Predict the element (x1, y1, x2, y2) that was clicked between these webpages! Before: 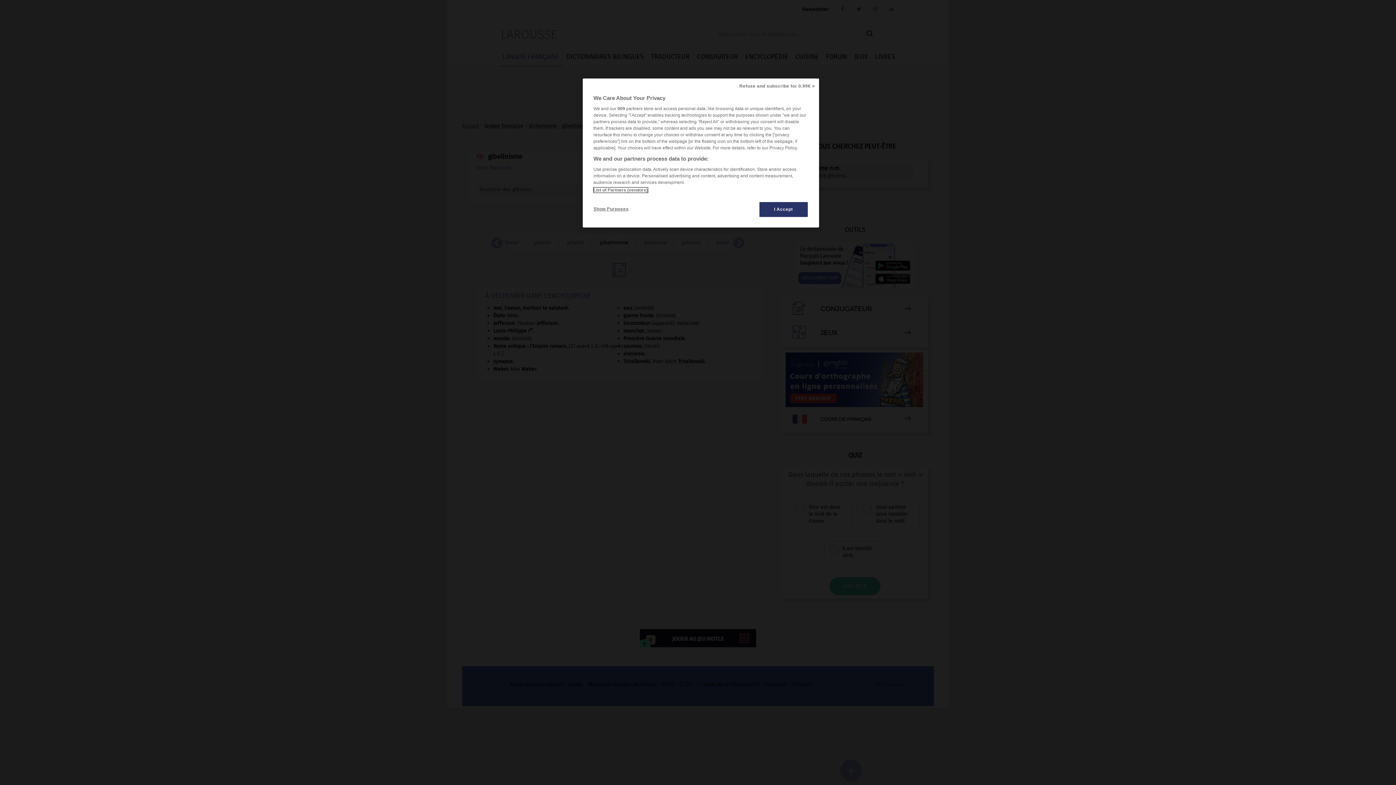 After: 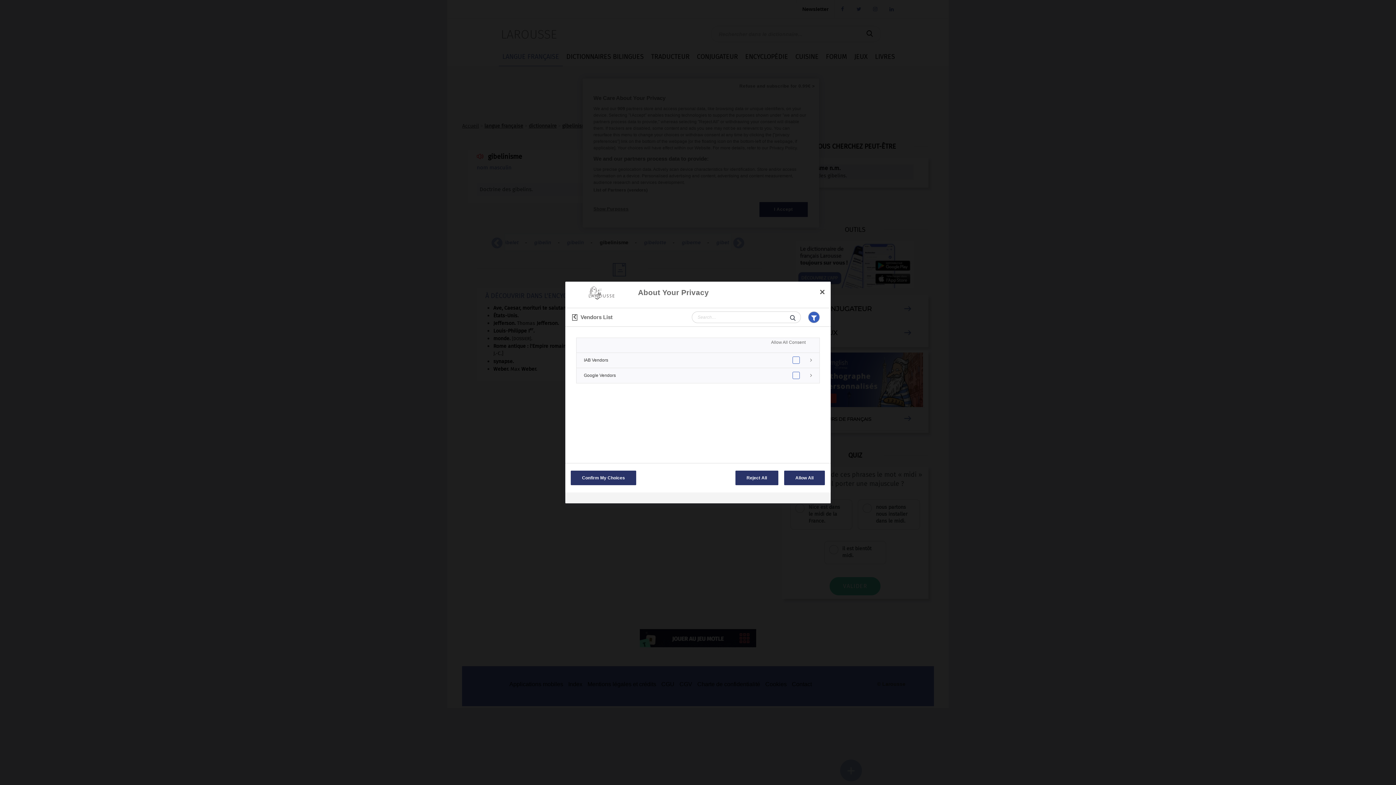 Action: bbox: (593, 187, 647, 192) label: List of Partners (vendors)